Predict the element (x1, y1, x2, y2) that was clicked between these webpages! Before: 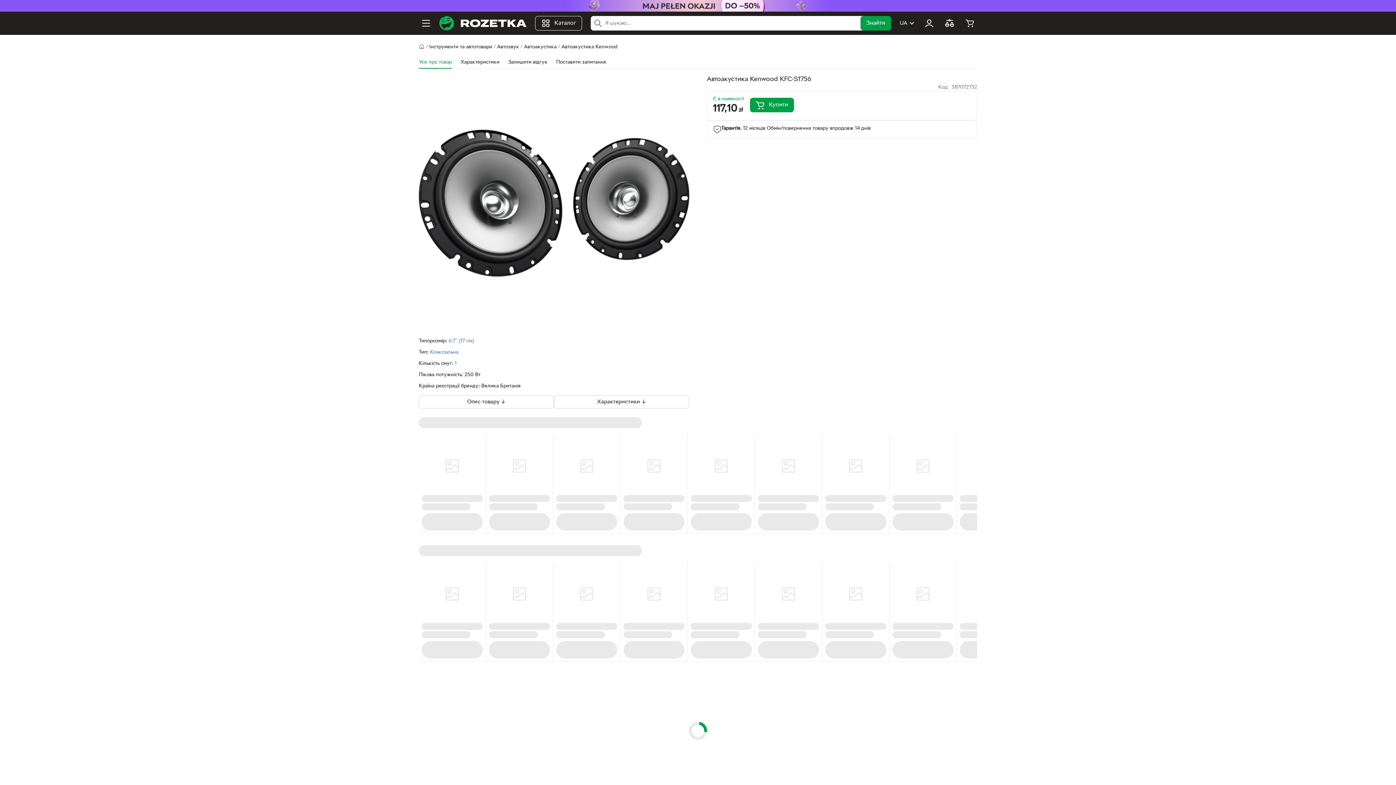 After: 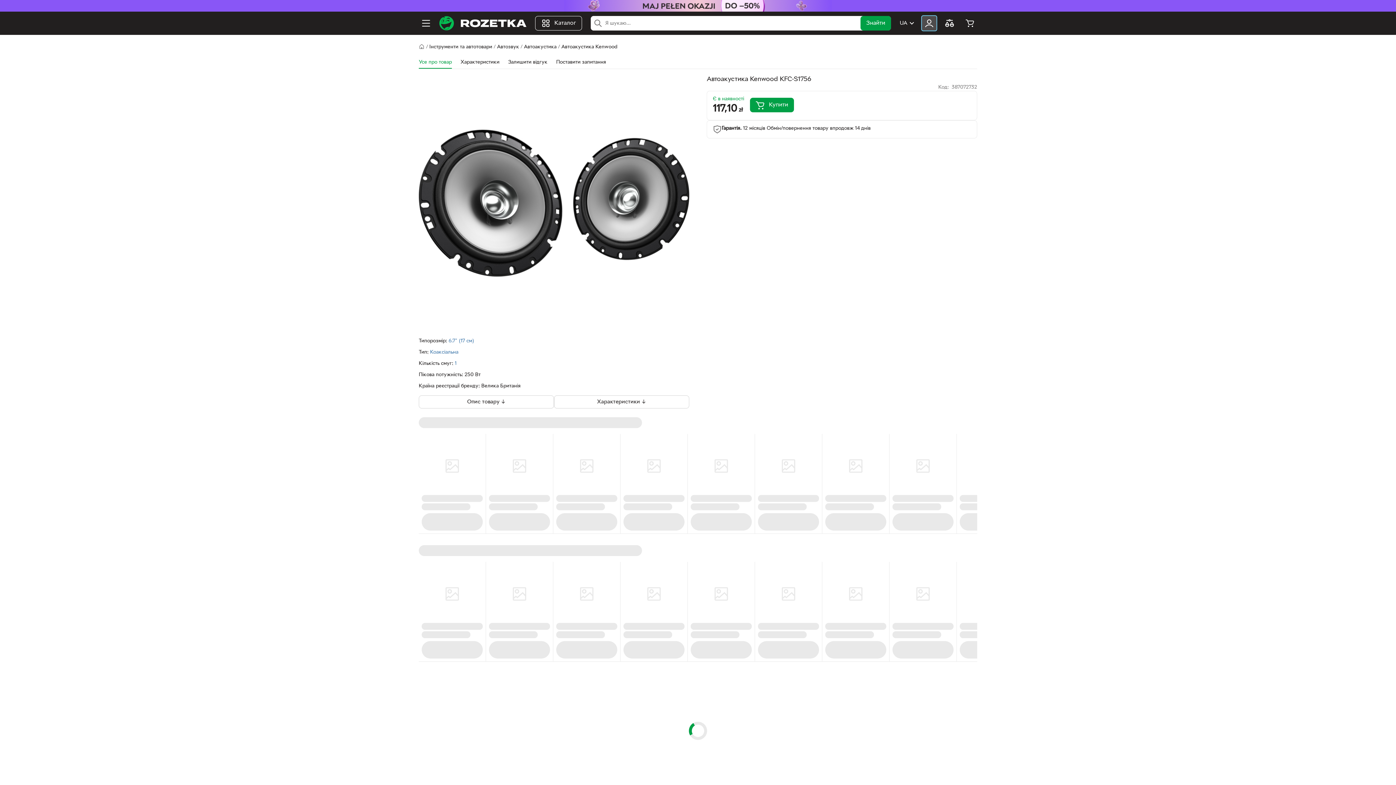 Action: bbox: (922, 16, 936, 30)